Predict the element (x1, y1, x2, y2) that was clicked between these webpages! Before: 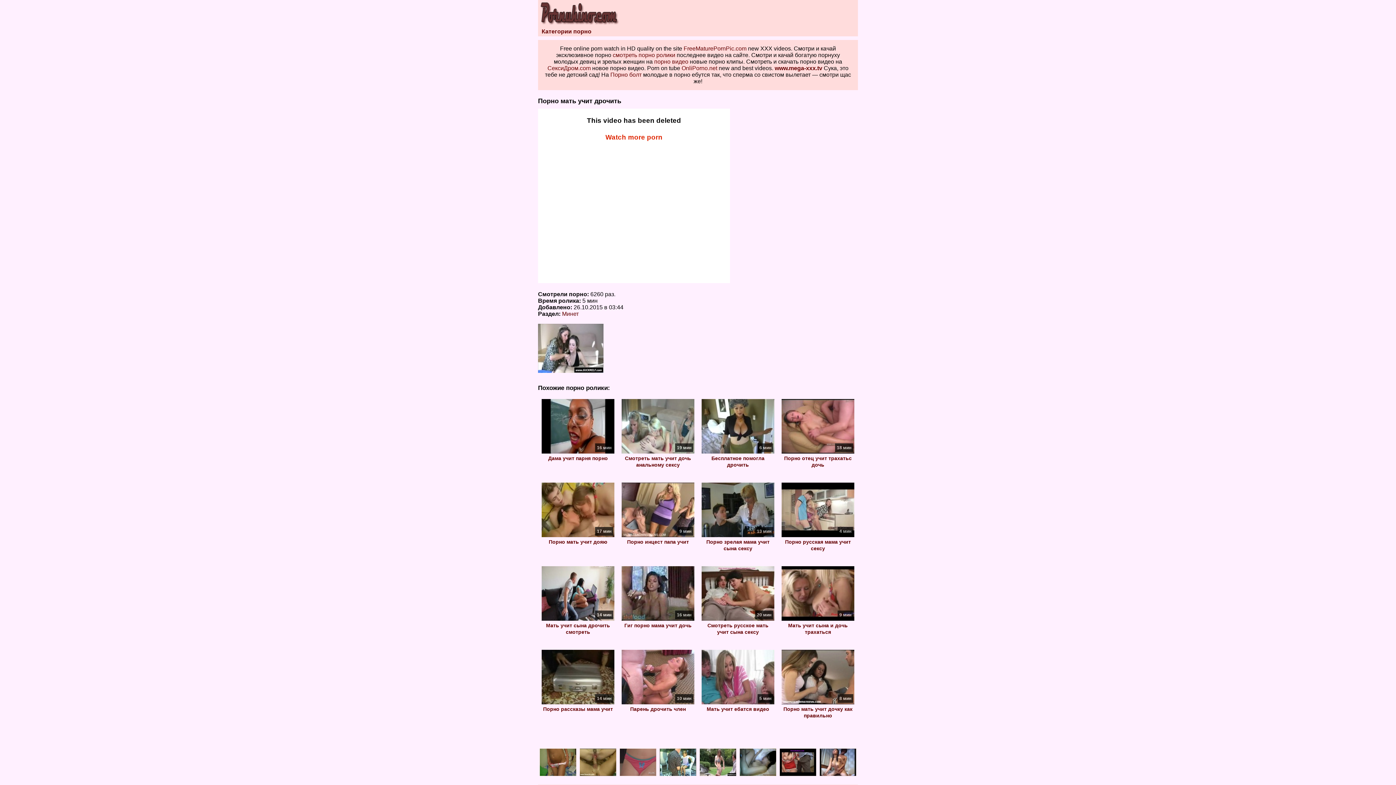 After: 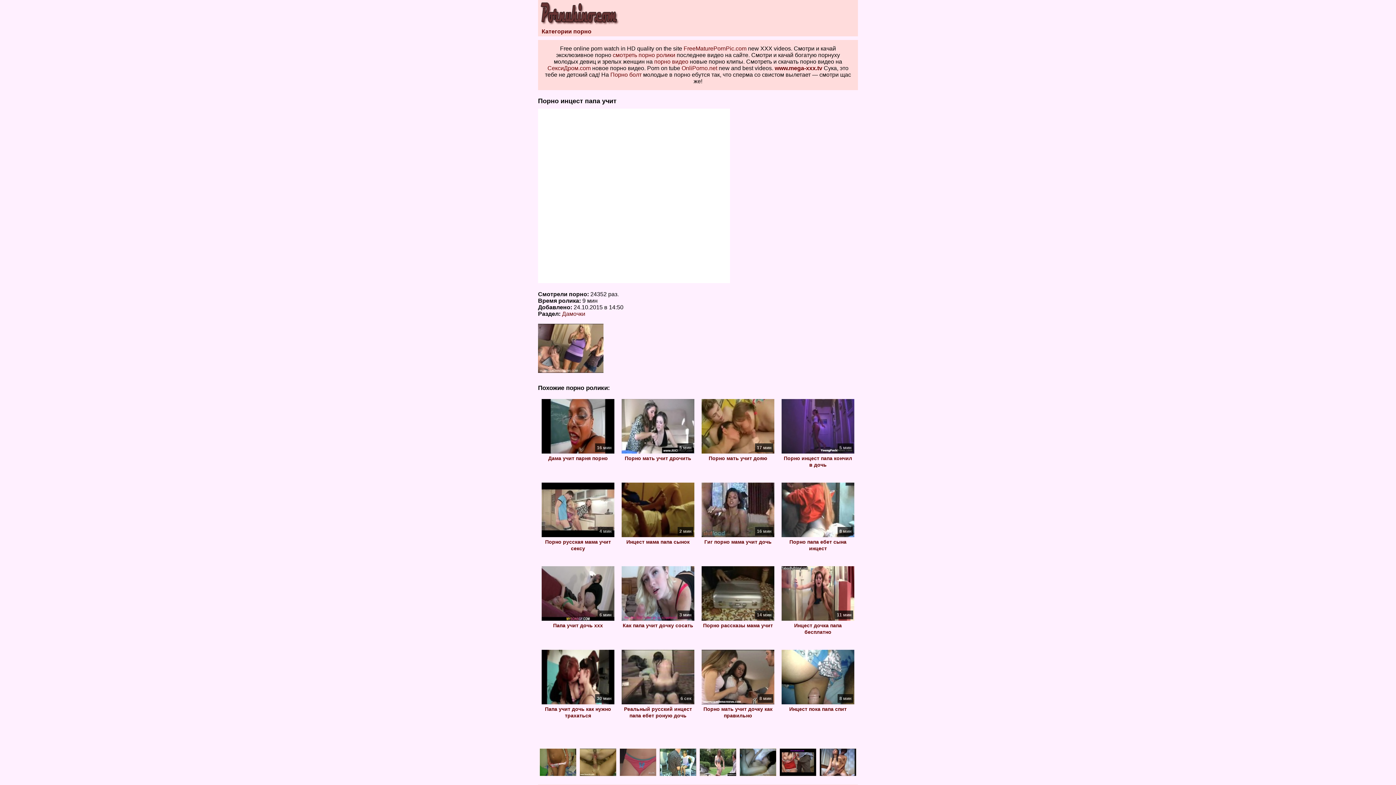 Action: label:  Порно инцест папа учит bbox: (621, 532, 694, 545)